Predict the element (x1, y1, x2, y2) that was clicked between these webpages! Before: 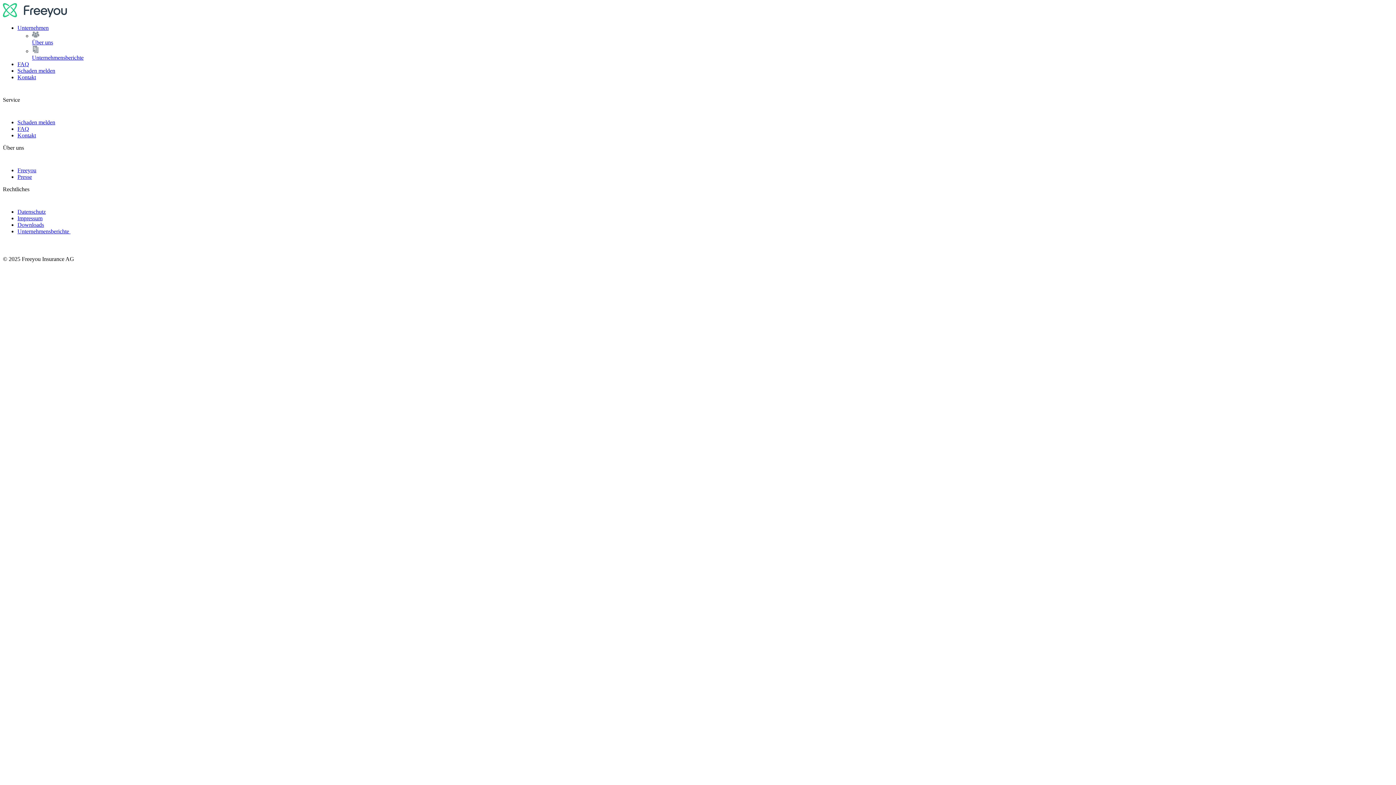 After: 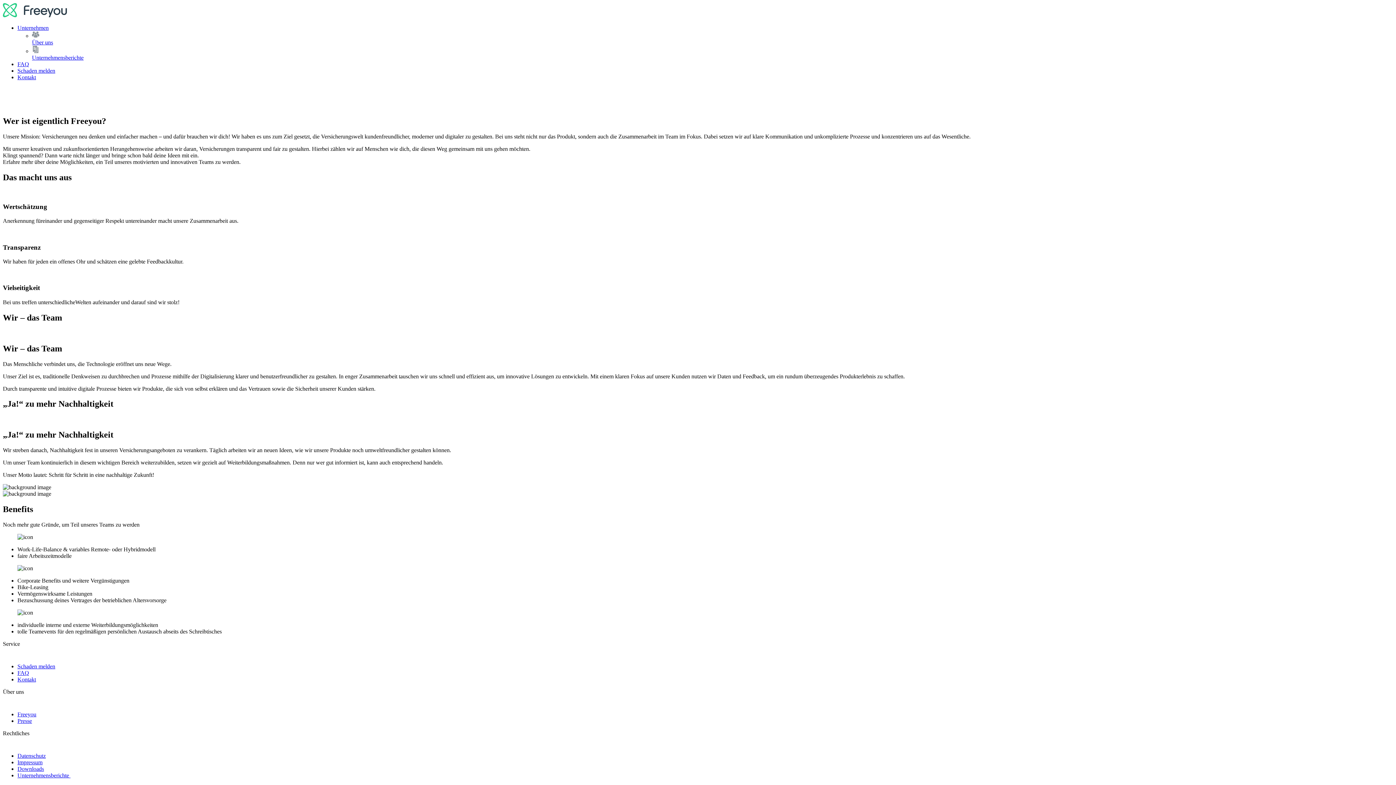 Action: bbox: (32, 31, 1393, 45) label: Über uns